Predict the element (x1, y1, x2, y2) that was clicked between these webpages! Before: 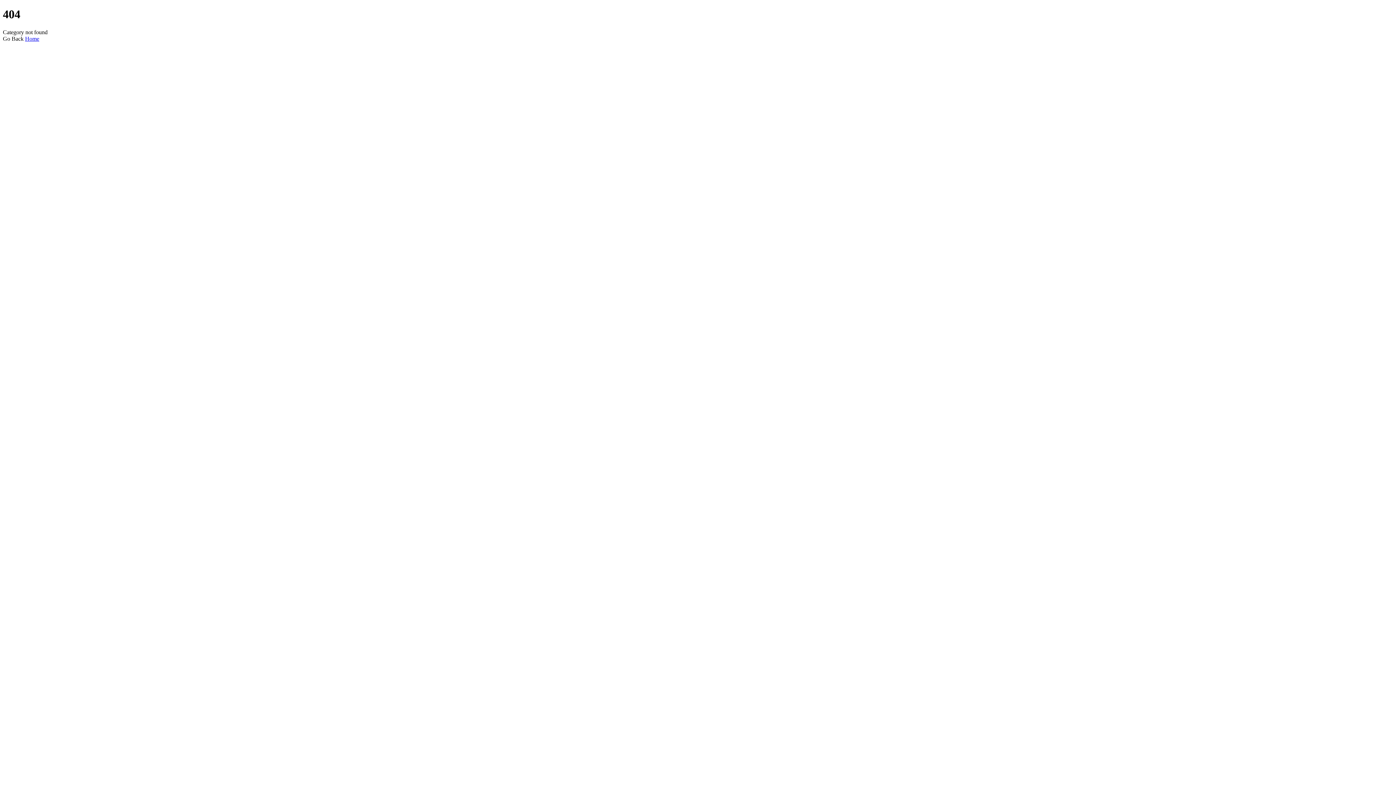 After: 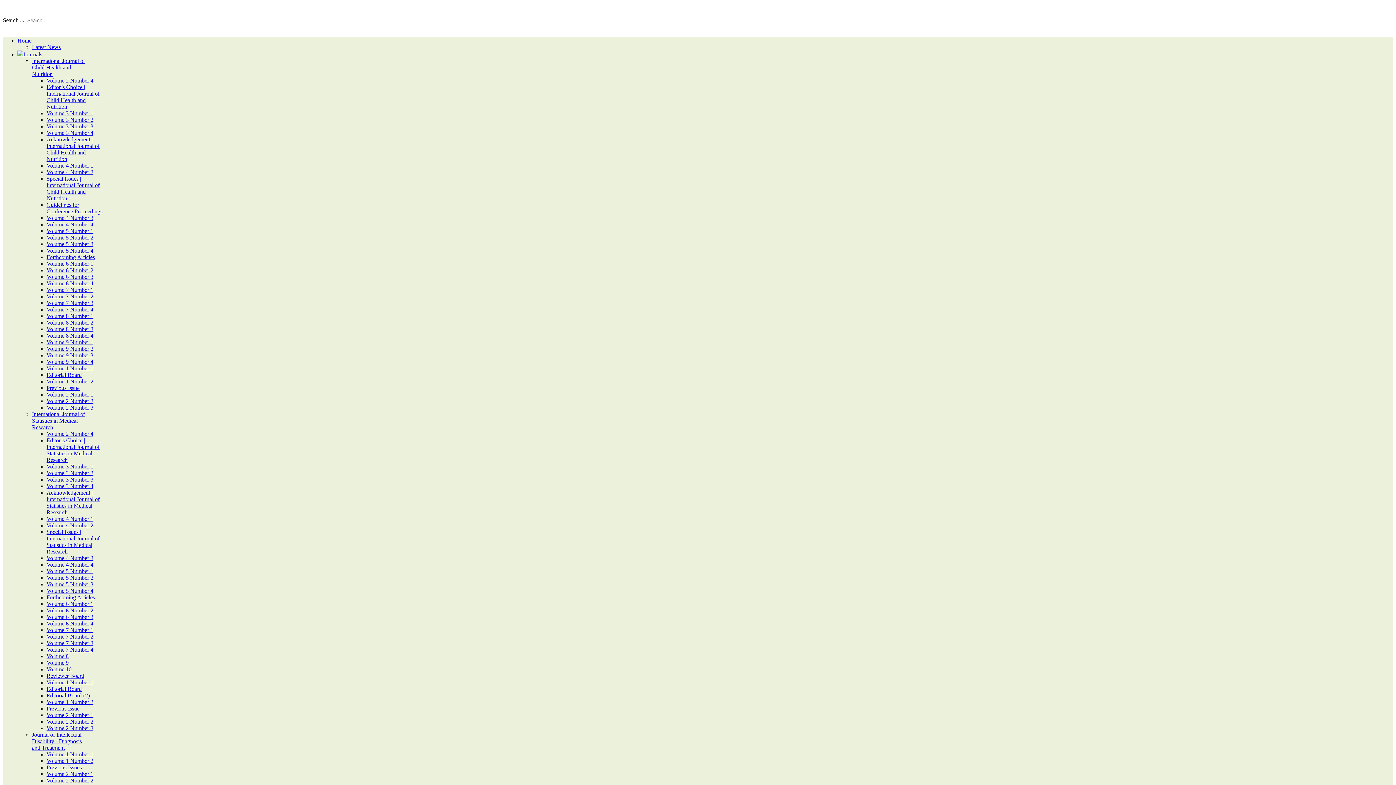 Action: bbox: (25, 35, 39, 41) label: Home